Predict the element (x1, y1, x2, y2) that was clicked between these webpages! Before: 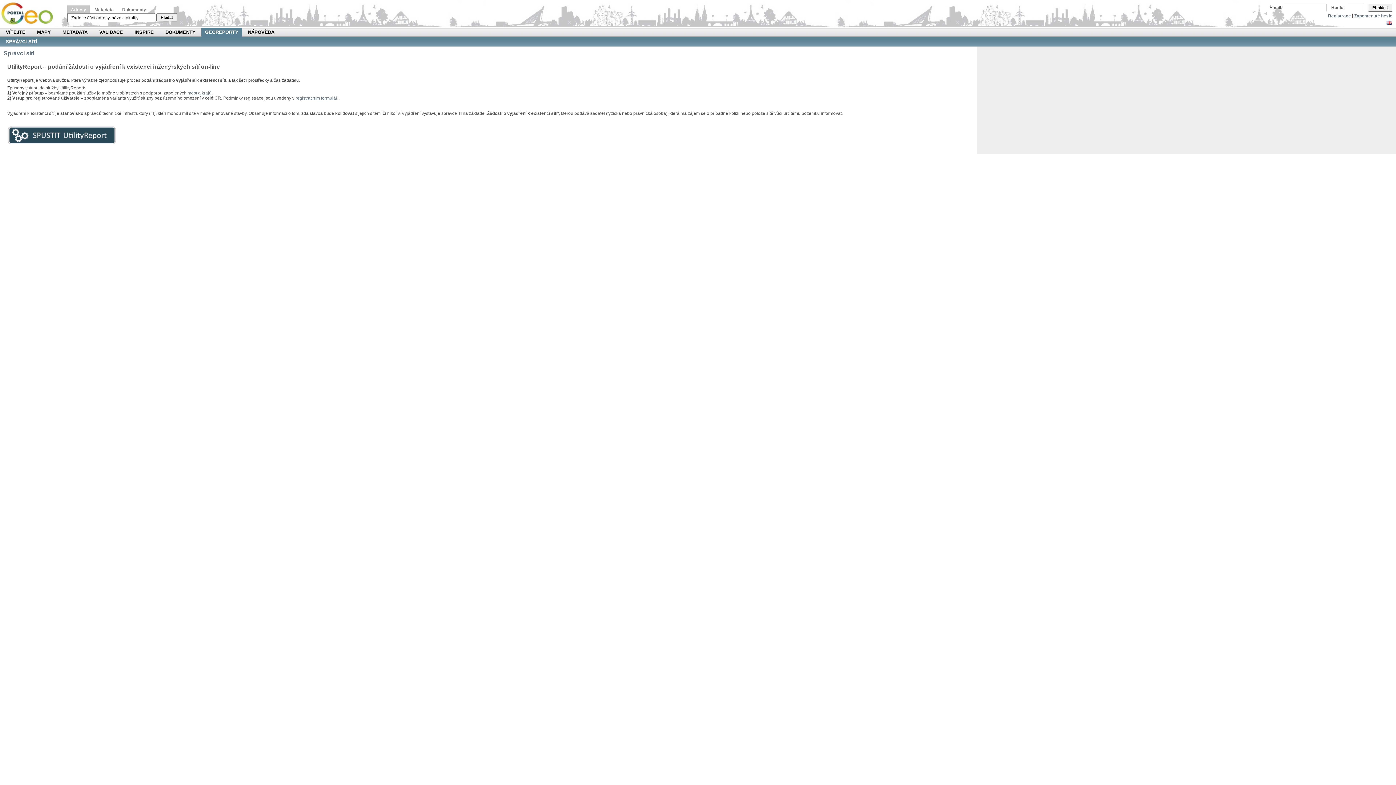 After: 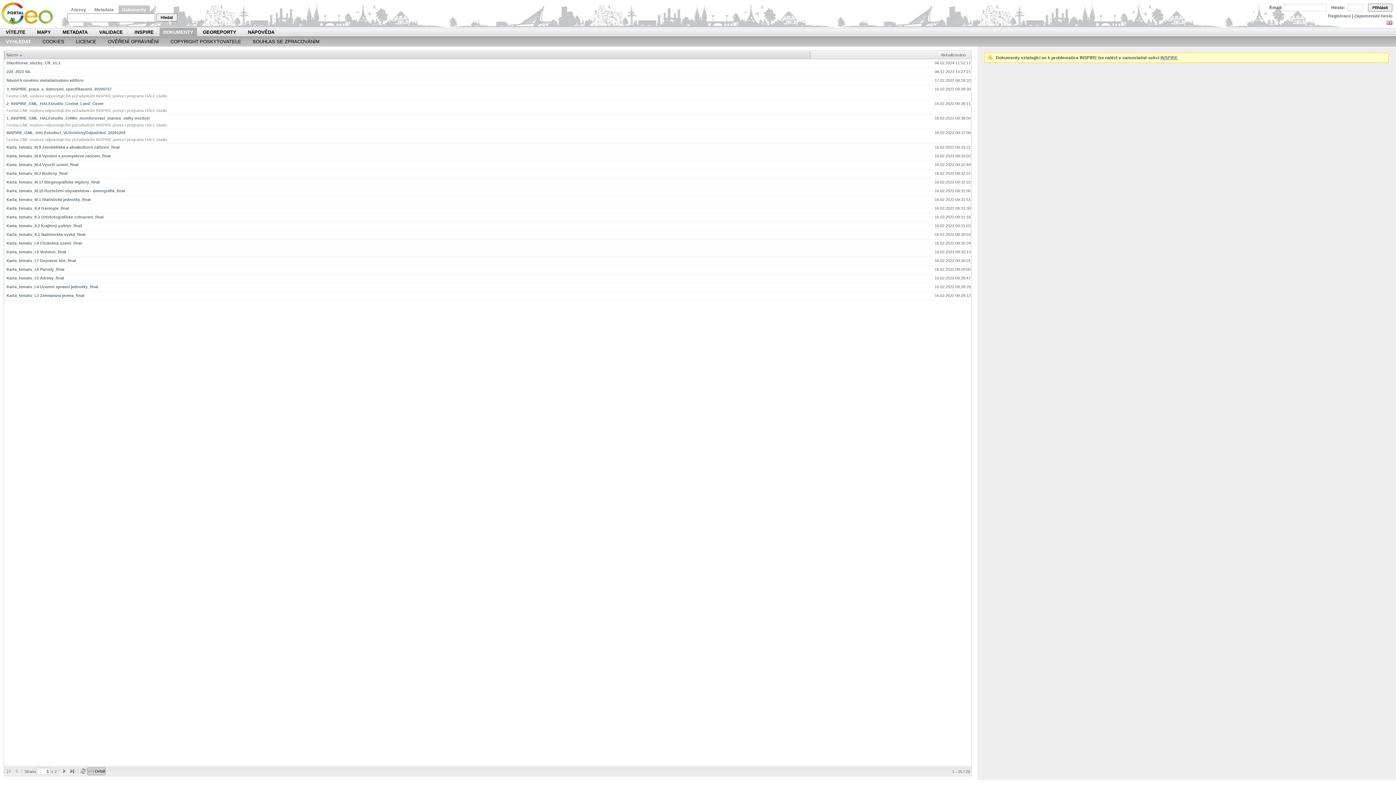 Action: bbox: (165, 27, 195, 37) label: DOKUMENTY